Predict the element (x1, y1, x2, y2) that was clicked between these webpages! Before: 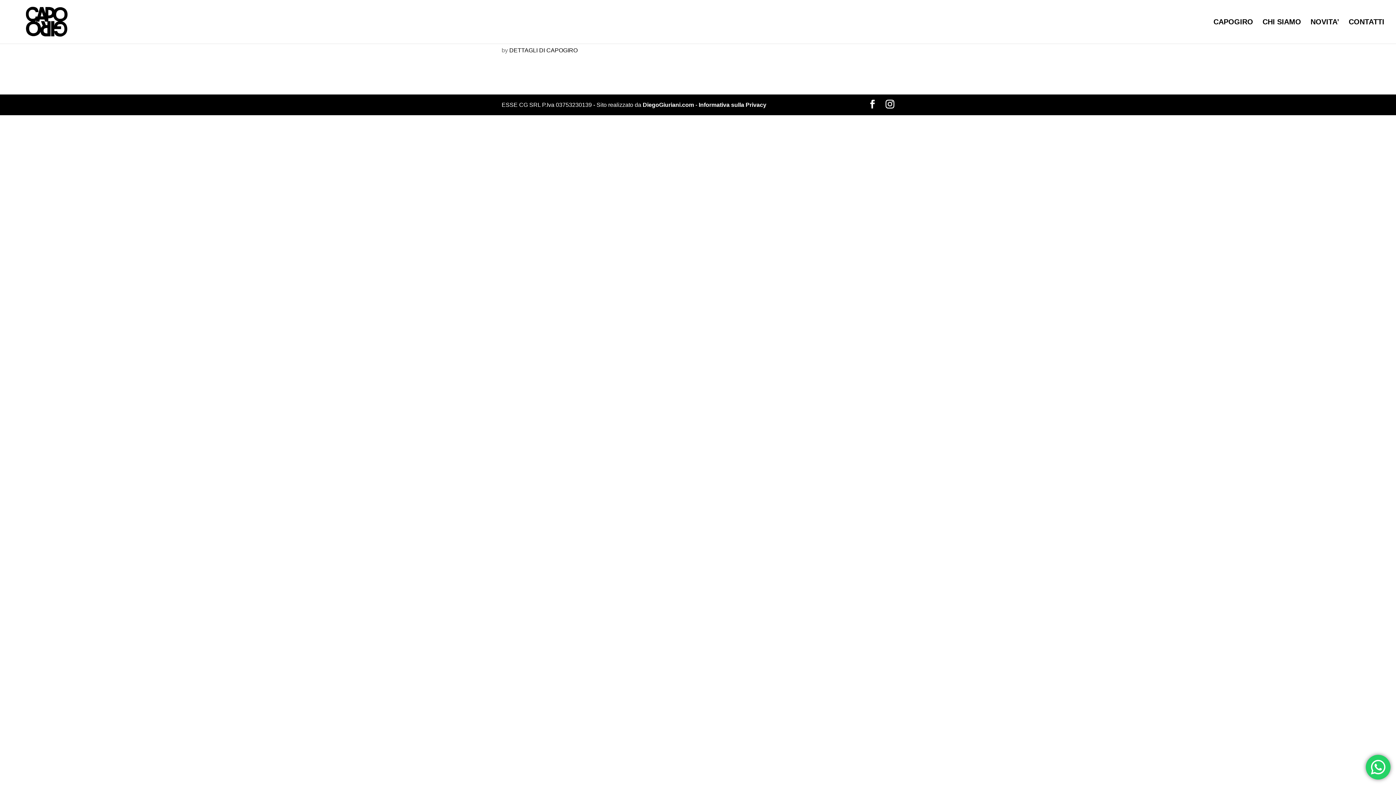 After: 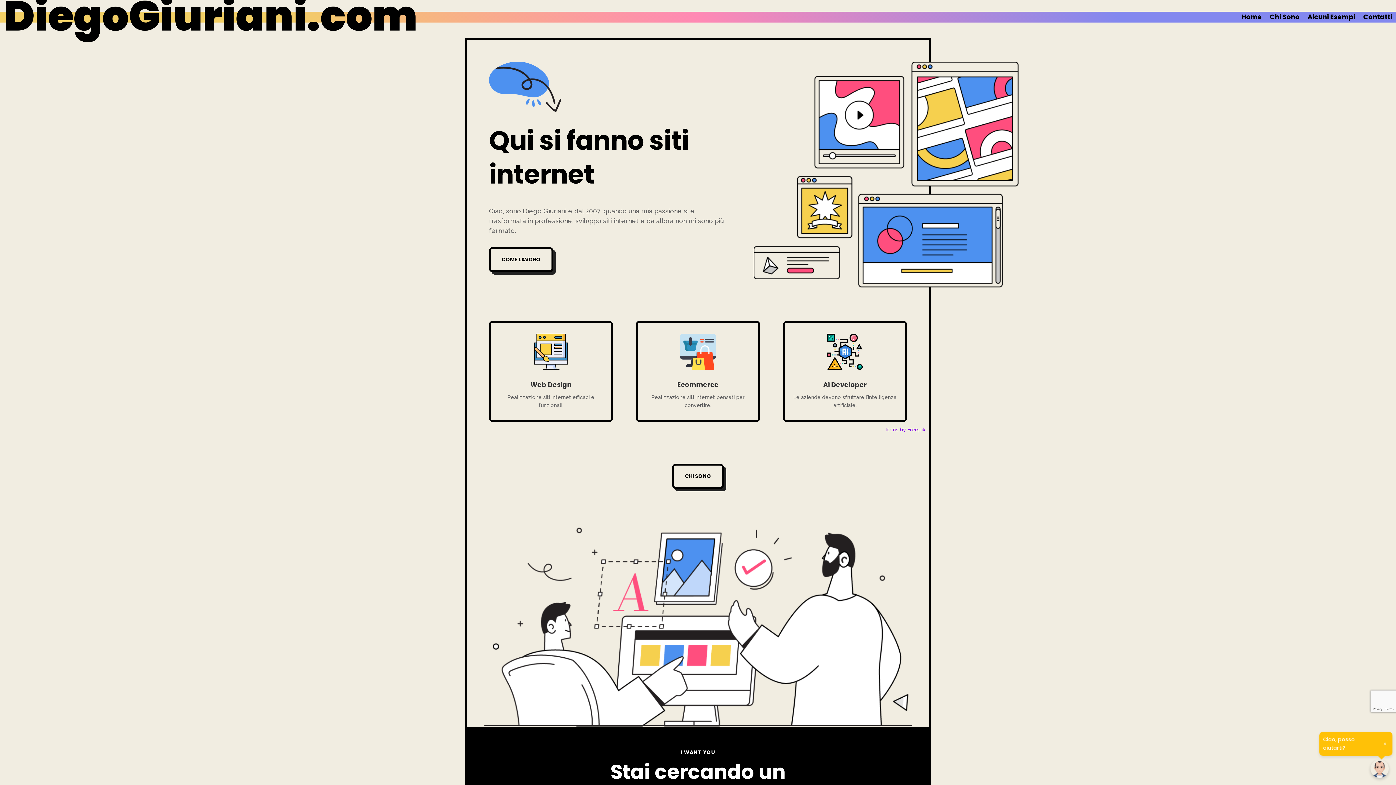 Action: bbox: (642, 101, 694, 108) label: DiegoGiuriani.com